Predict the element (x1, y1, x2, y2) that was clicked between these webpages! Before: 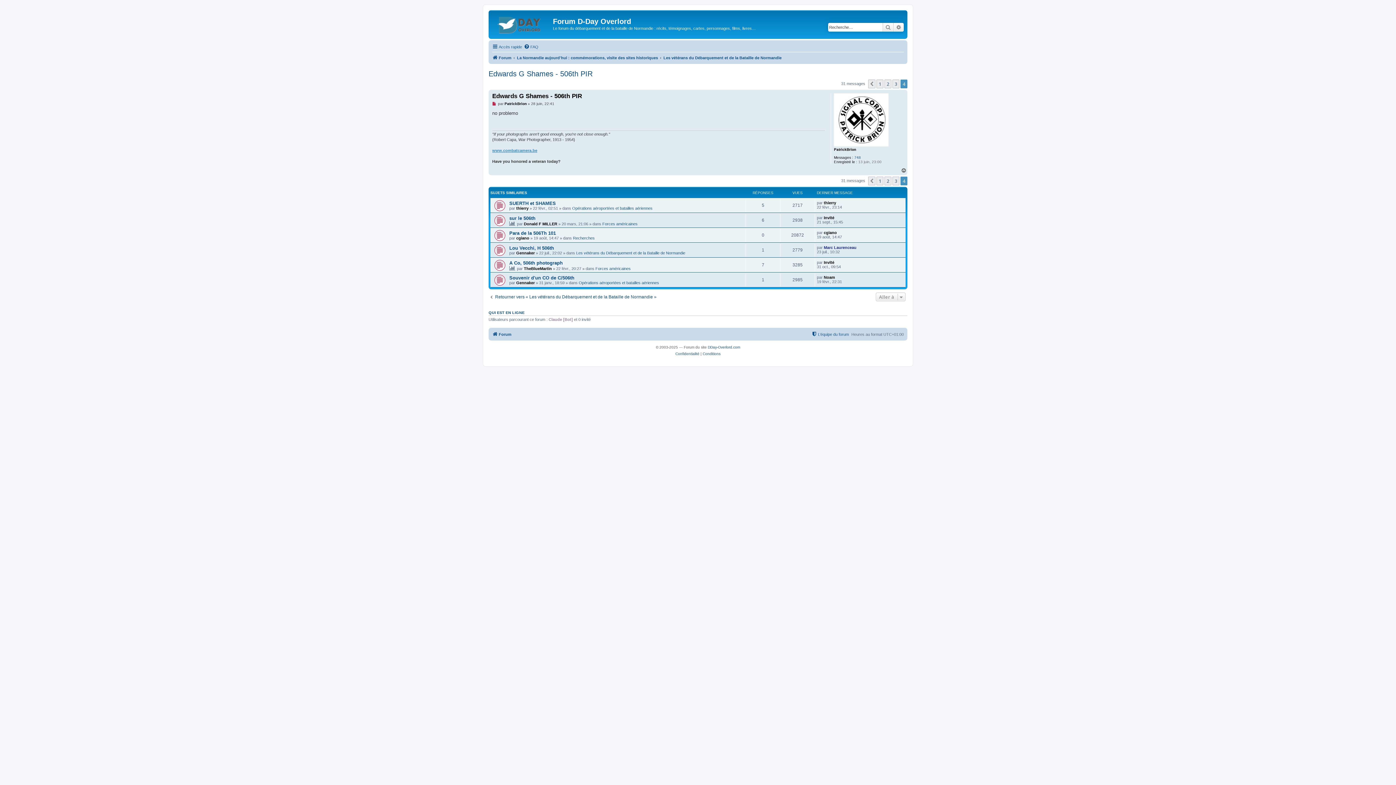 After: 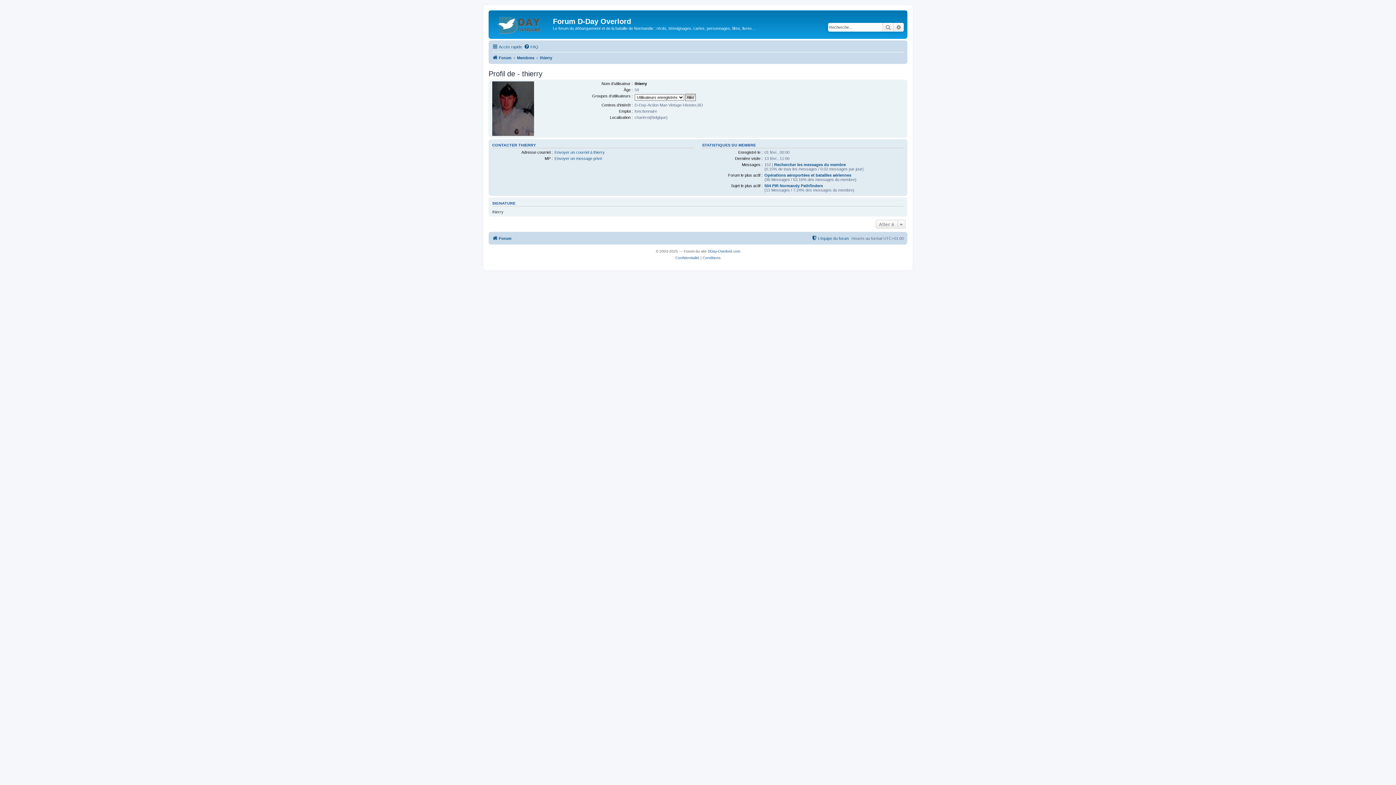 Action: label: thierry bbox: (824, 200, 836, 204)